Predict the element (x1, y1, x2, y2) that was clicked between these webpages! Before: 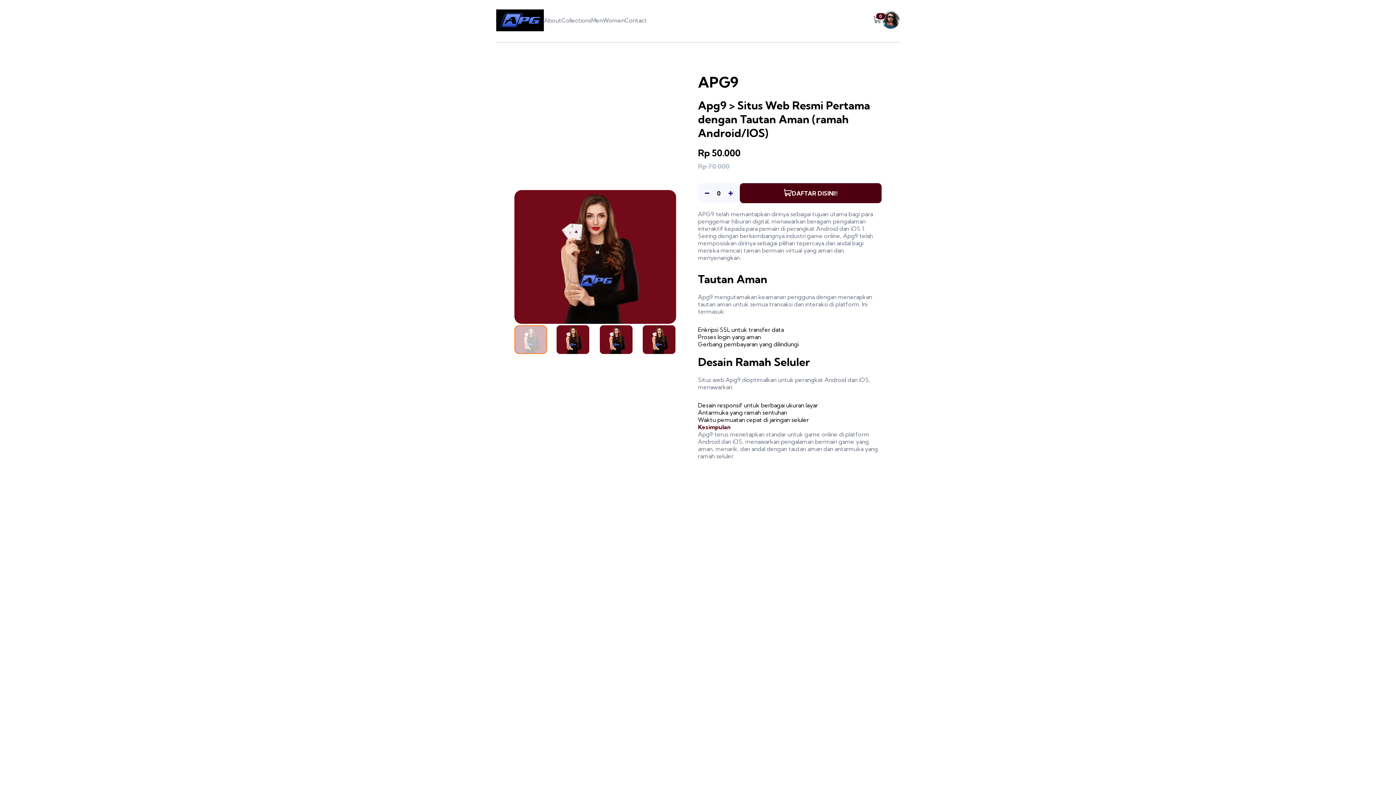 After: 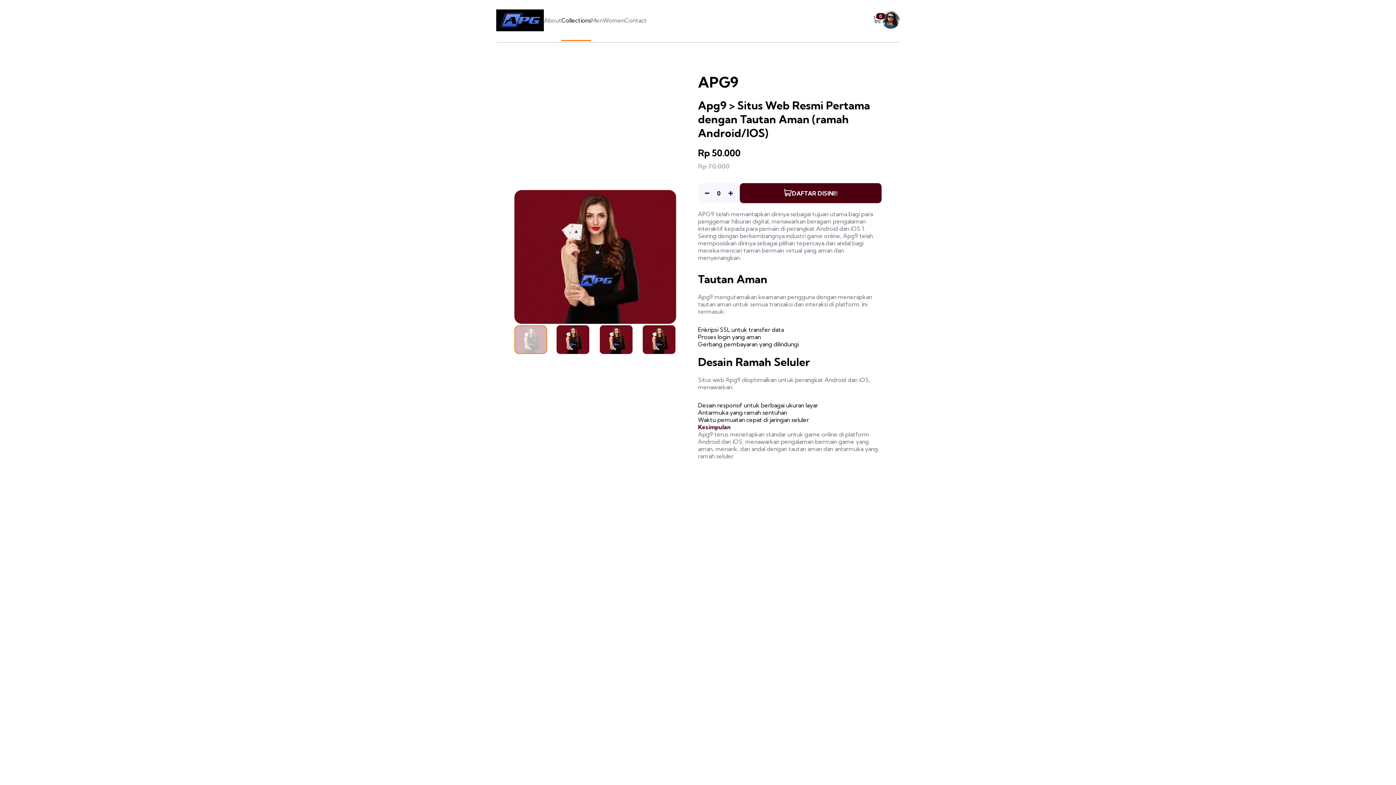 Action: bbox: (561, 16, 591, 24) label: Collections